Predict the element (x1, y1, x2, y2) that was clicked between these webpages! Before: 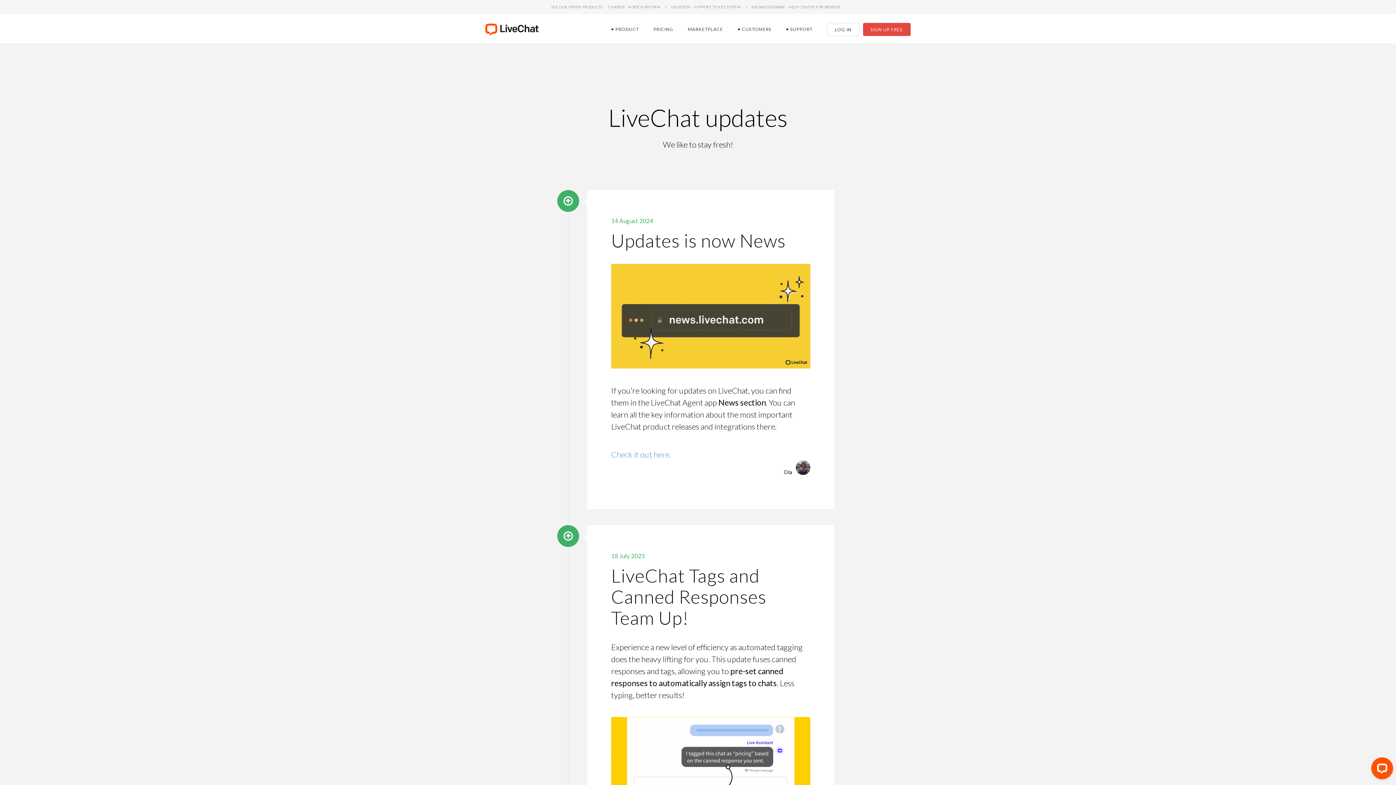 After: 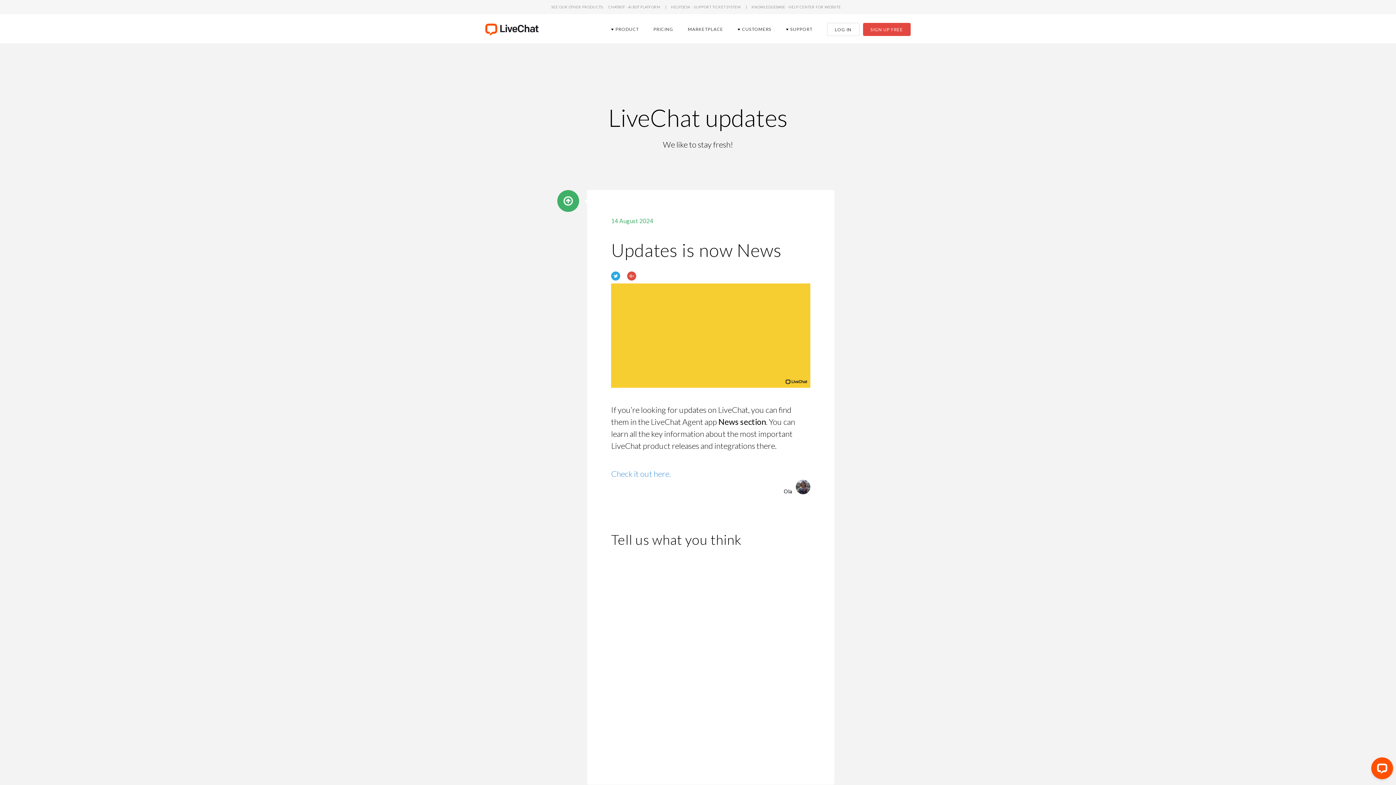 Action: bbox: (611, 229, 785, 251) label: Updates is now News